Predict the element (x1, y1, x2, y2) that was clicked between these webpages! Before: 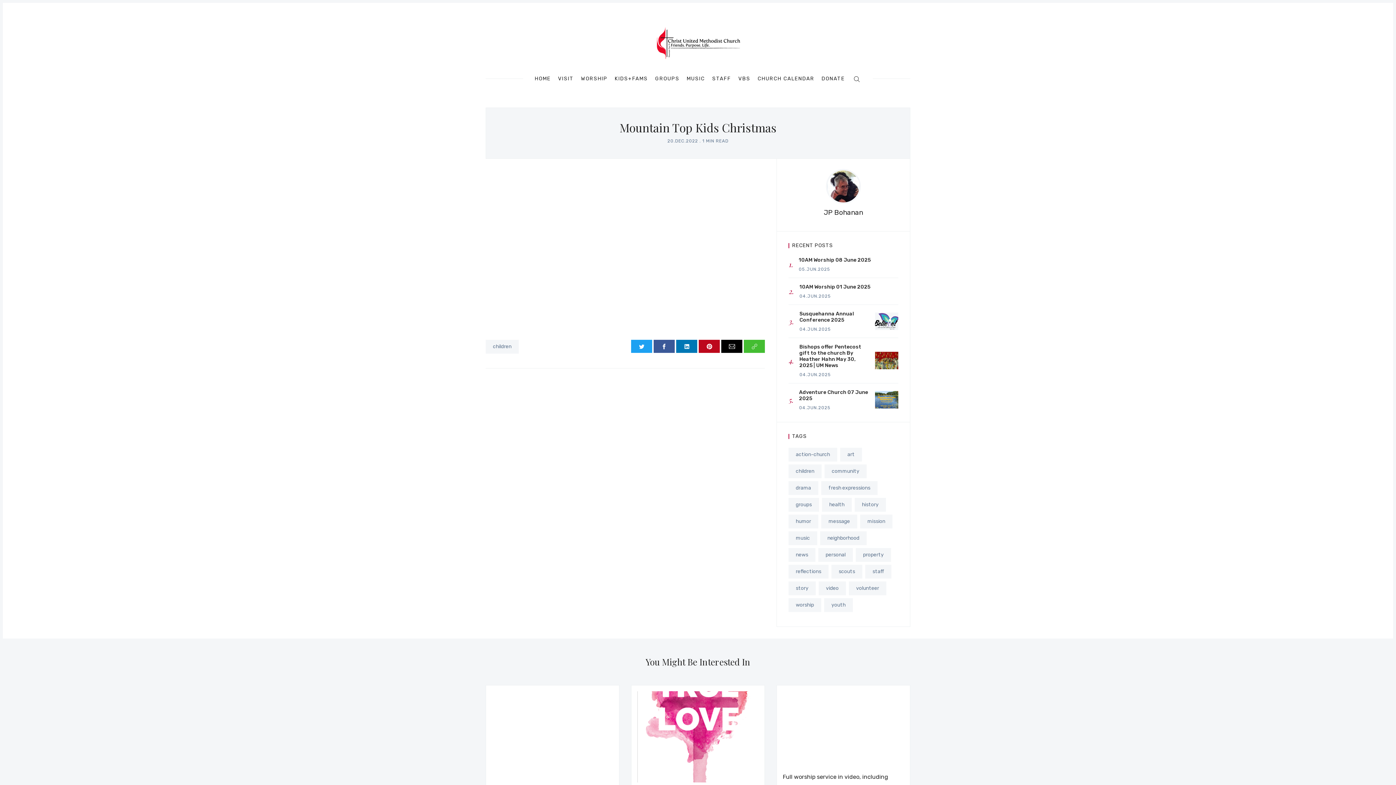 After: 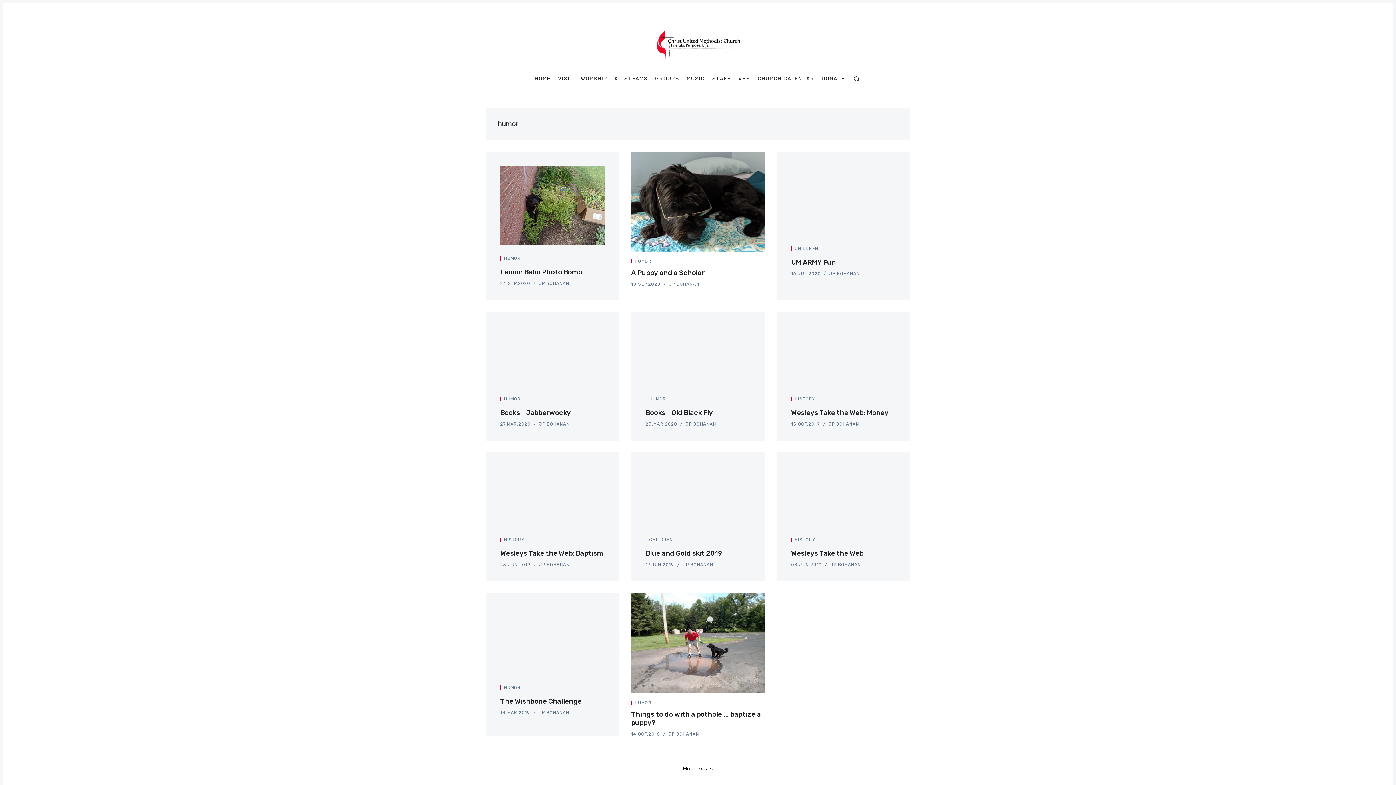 Action: bbox: (788, 514, 818, 528) label: humor